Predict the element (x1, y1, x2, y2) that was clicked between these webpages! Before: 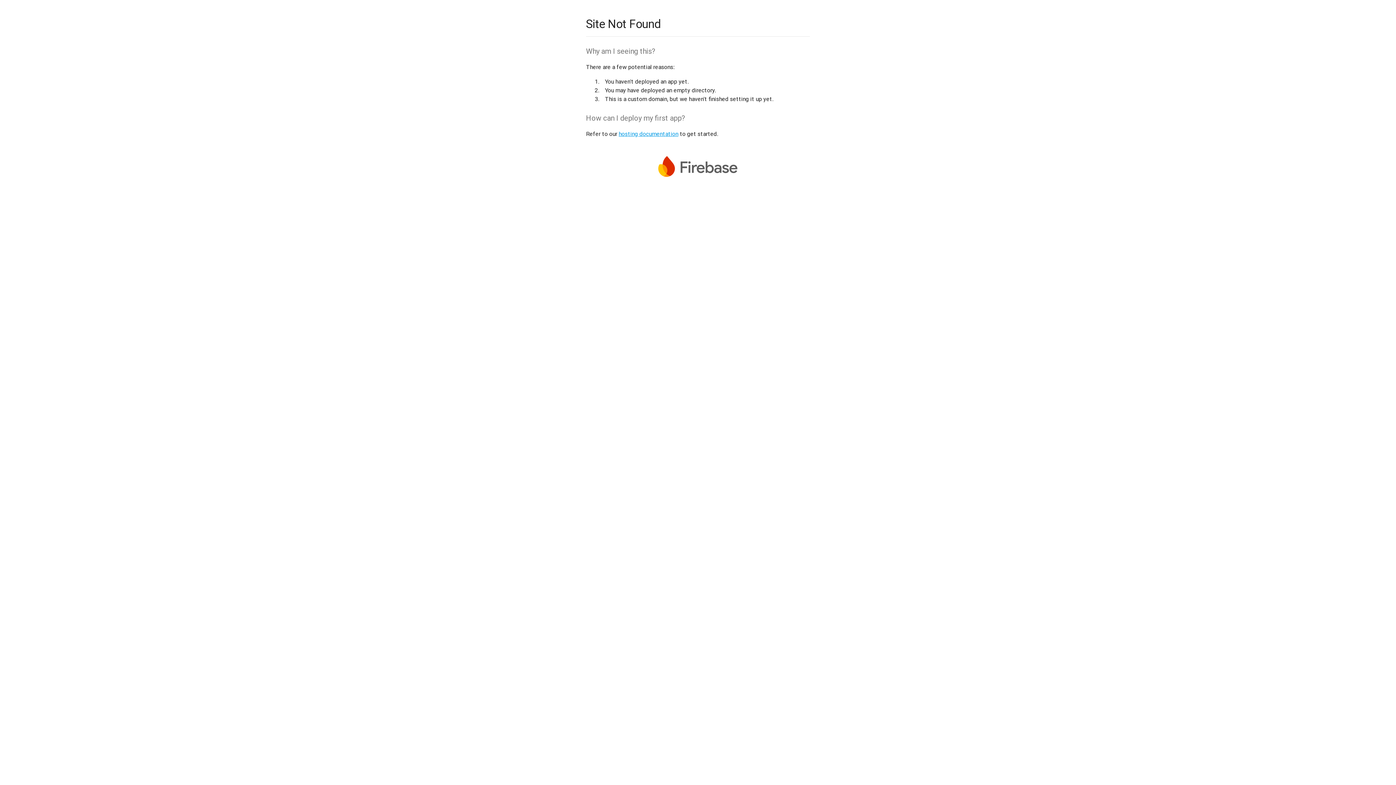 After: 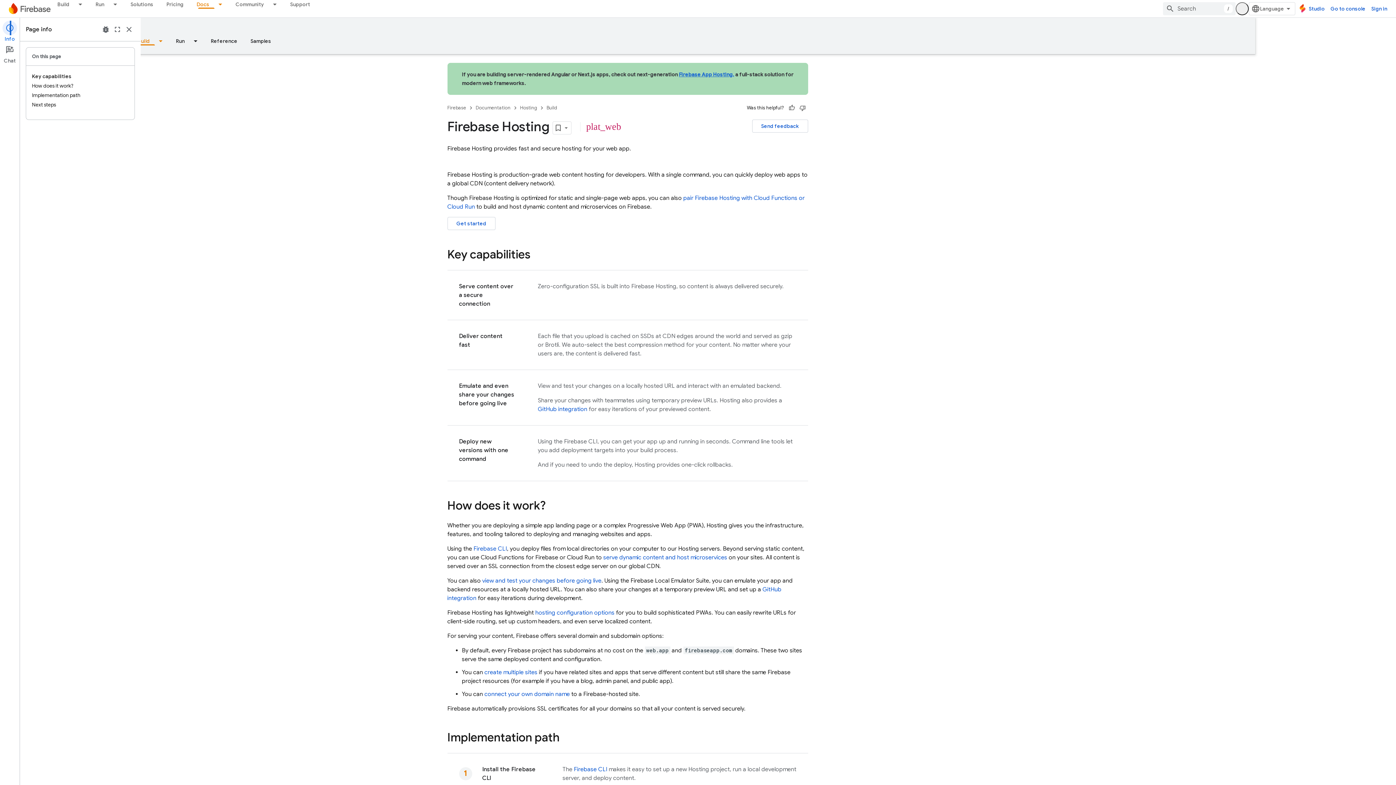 Action: bbox: (618, 130, 678, 137) label: hosting documentation